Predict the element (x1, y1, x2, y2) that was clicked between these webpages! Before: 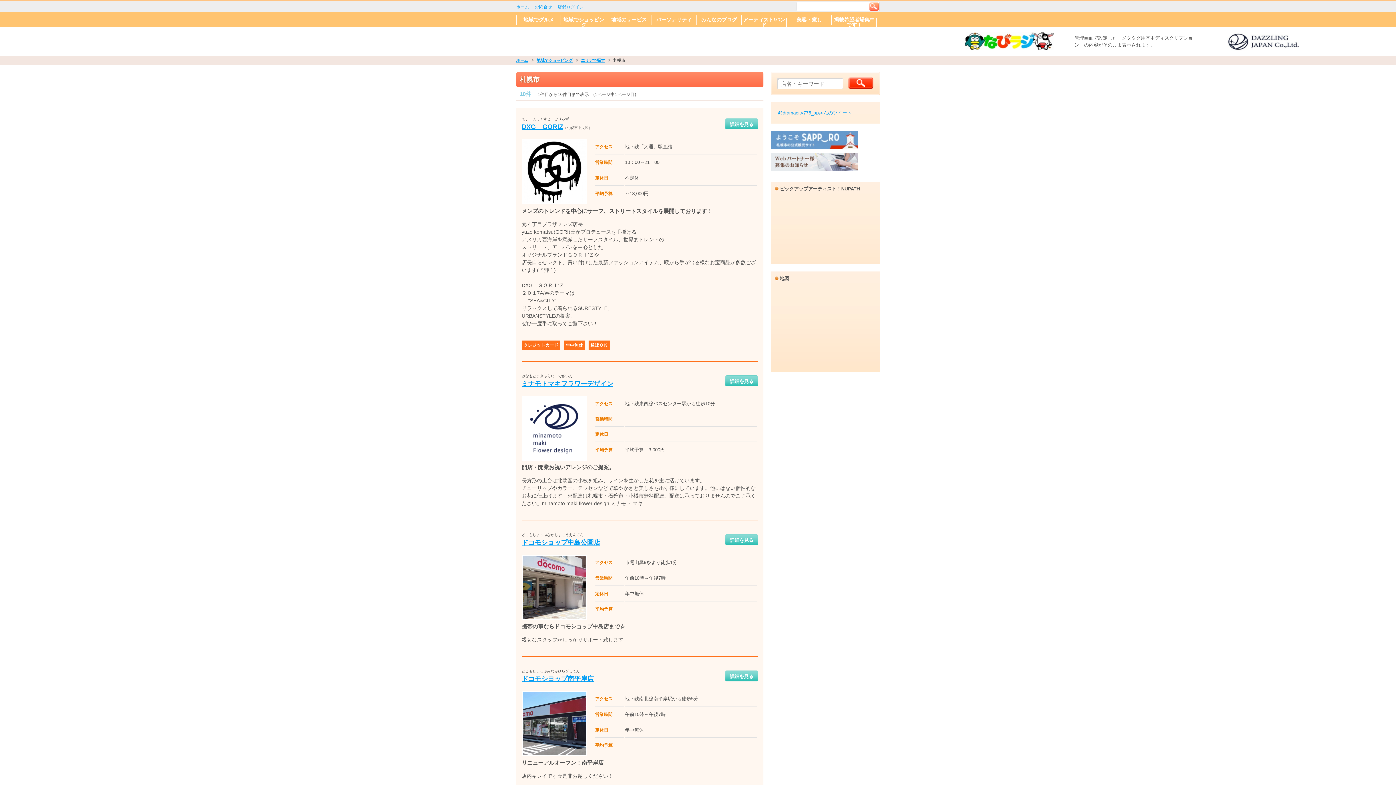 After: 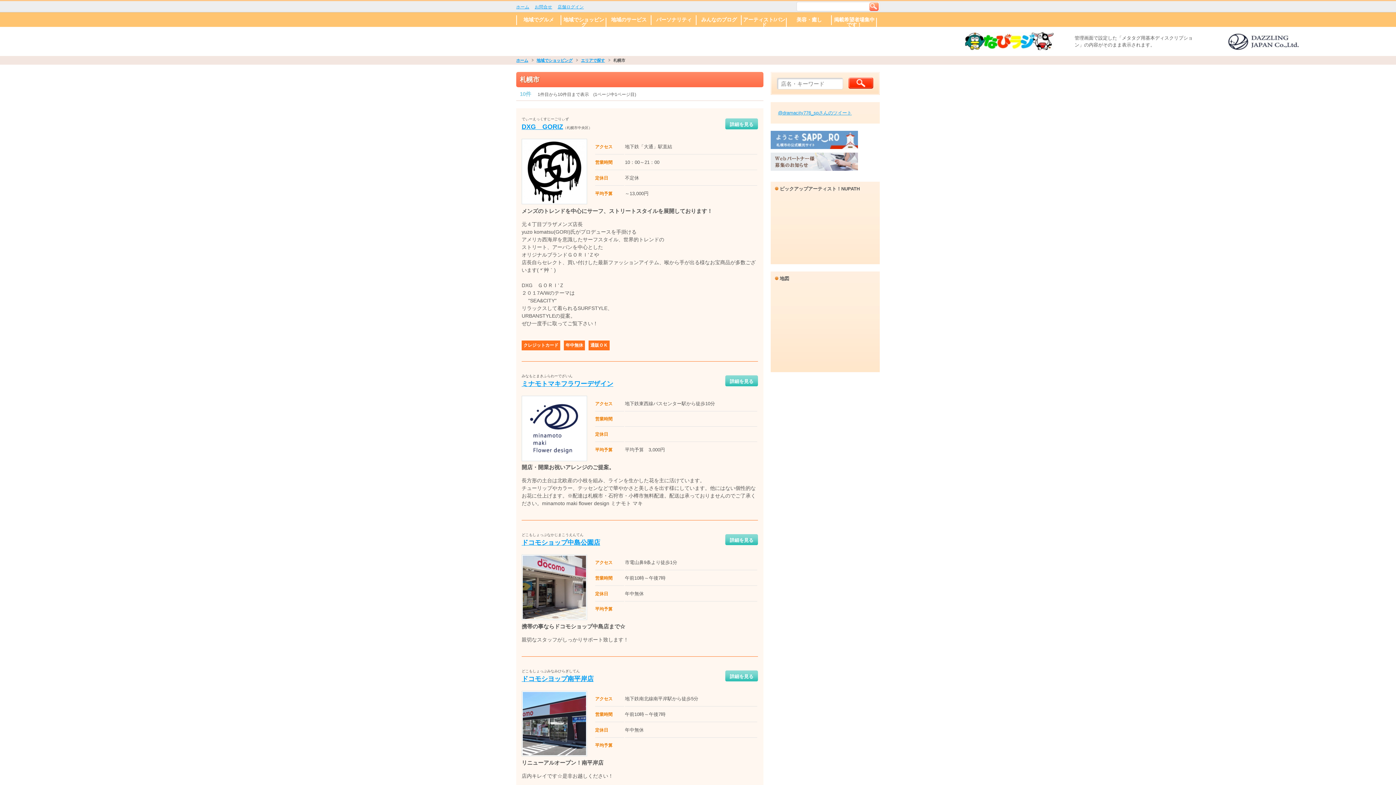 Action: bbox: (770, 136, 858, 142)